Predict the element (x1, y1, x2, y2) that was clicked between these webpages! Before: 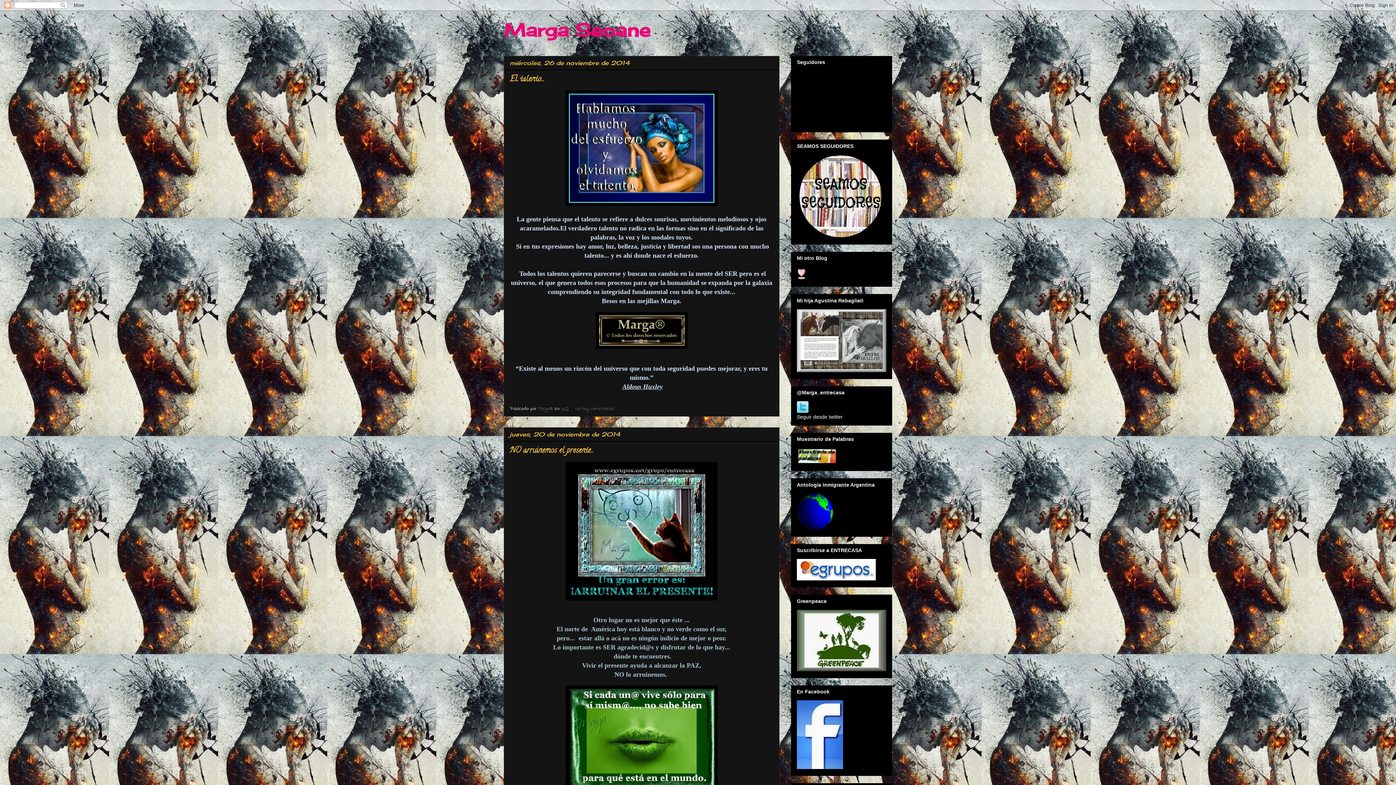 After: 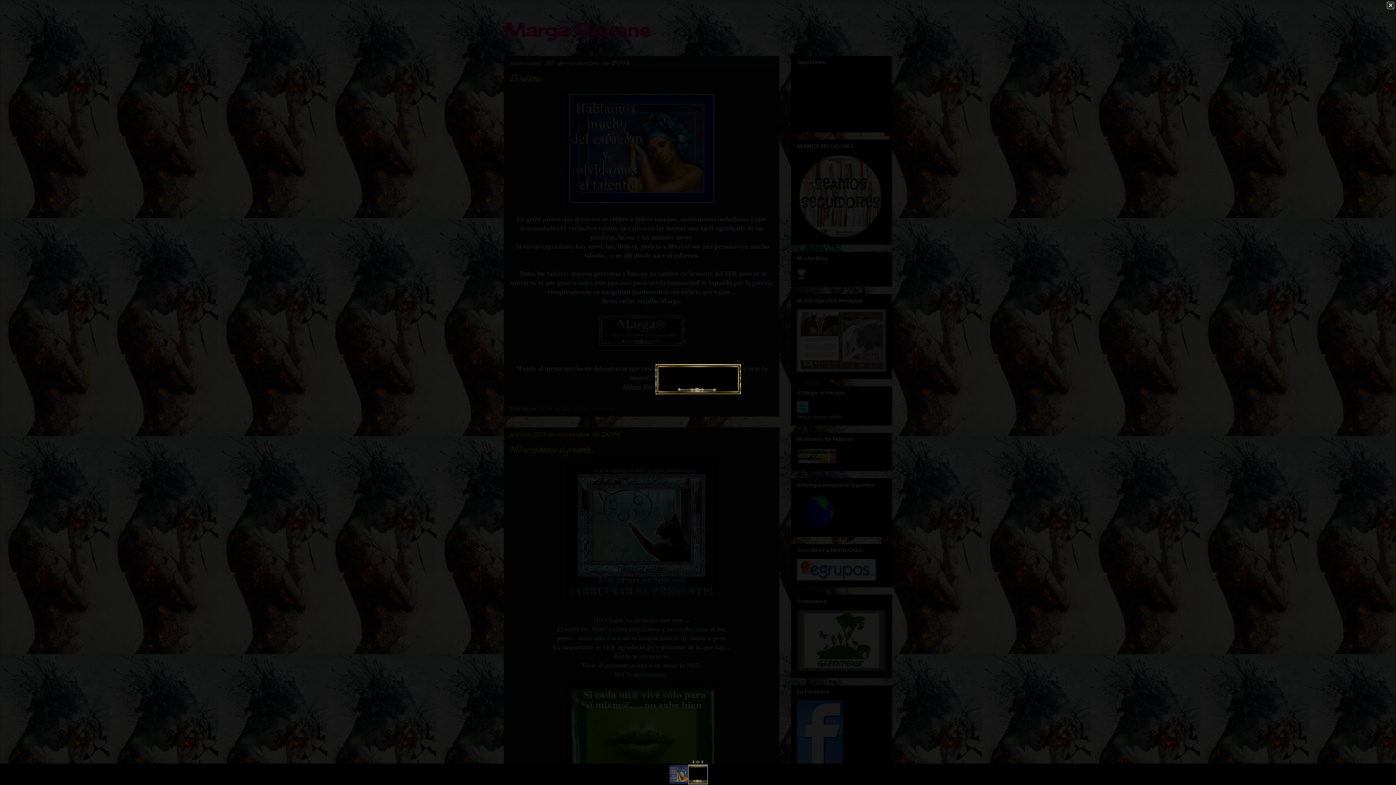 Action: bbox: (595, 344, 687, 351)